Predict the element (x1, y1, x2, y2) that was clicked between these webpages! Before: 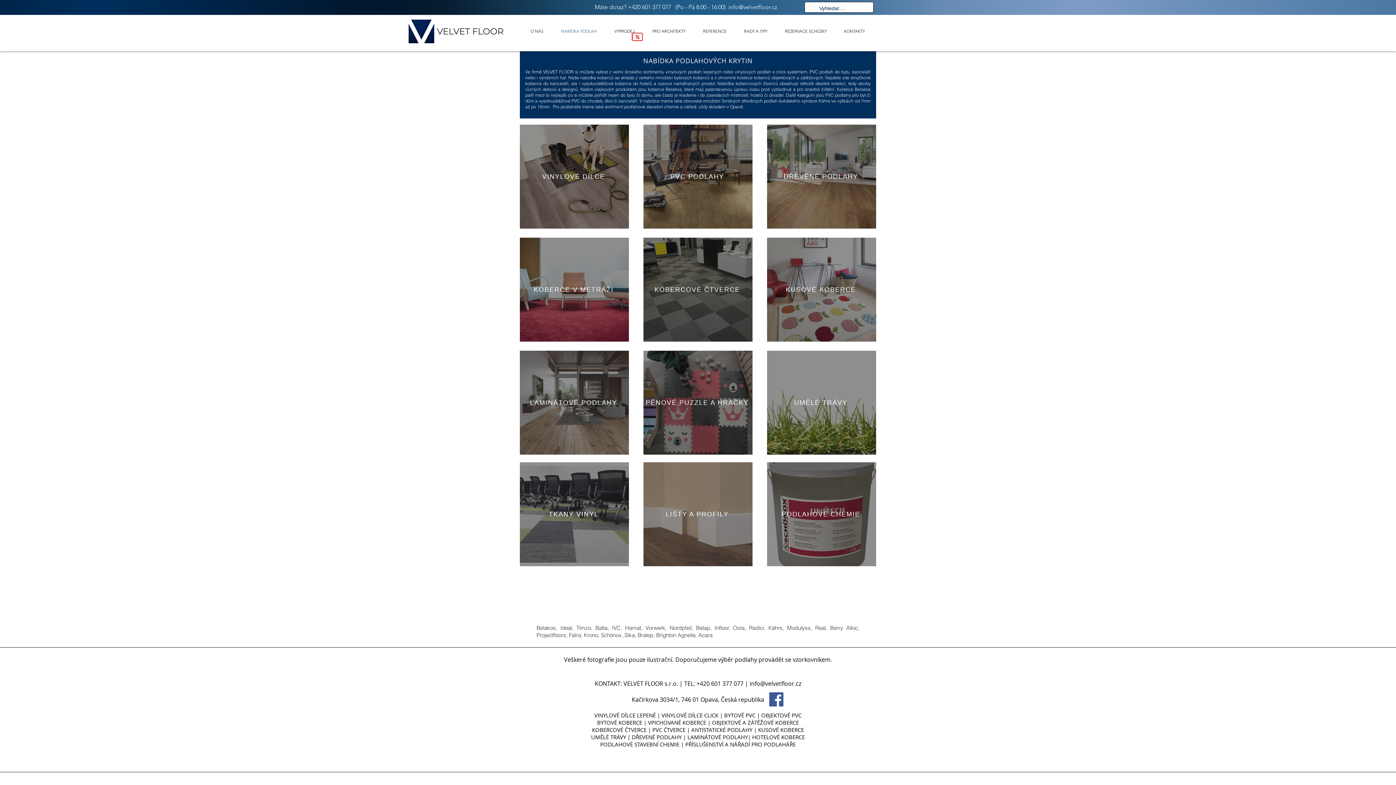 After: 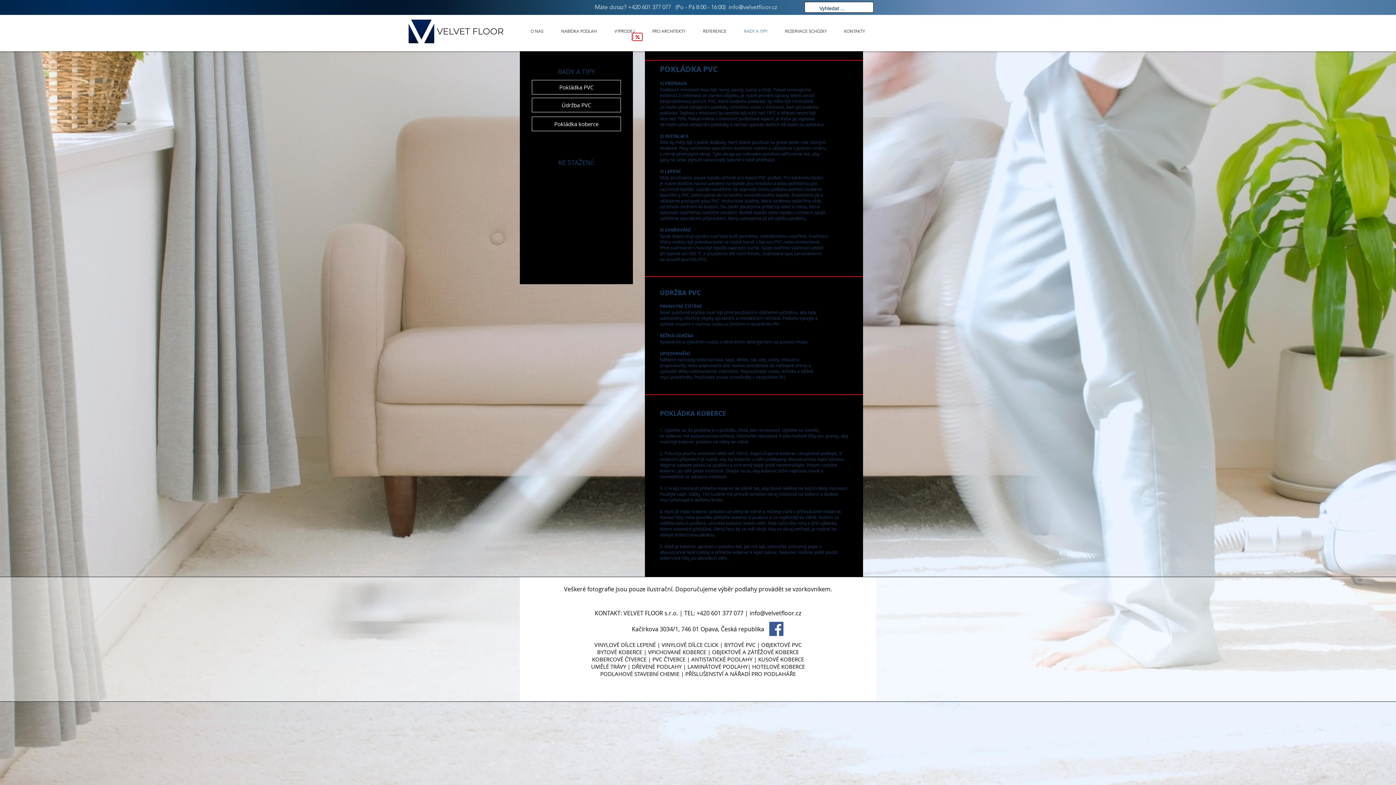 Action: label: RADY A TIPY bbox: (735, 25, 776, 37)